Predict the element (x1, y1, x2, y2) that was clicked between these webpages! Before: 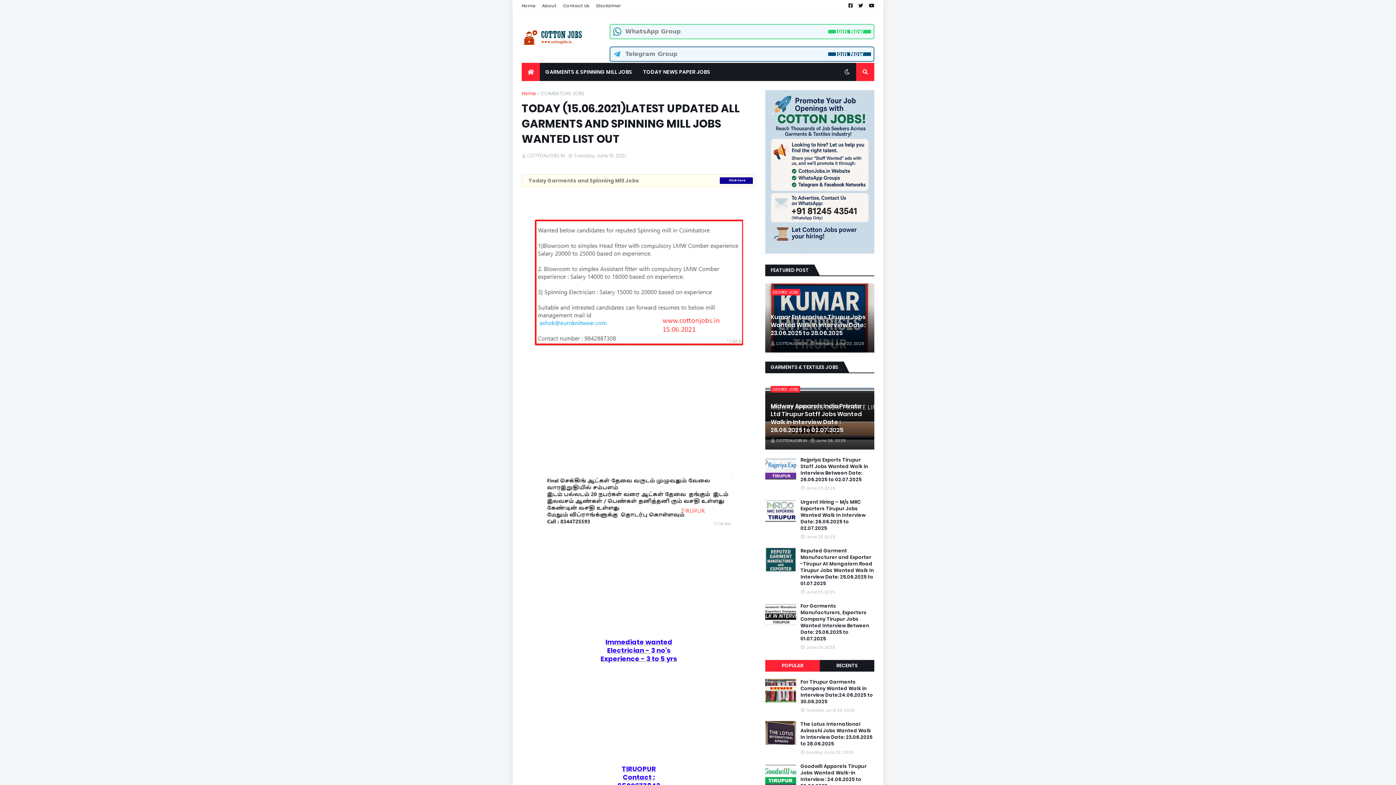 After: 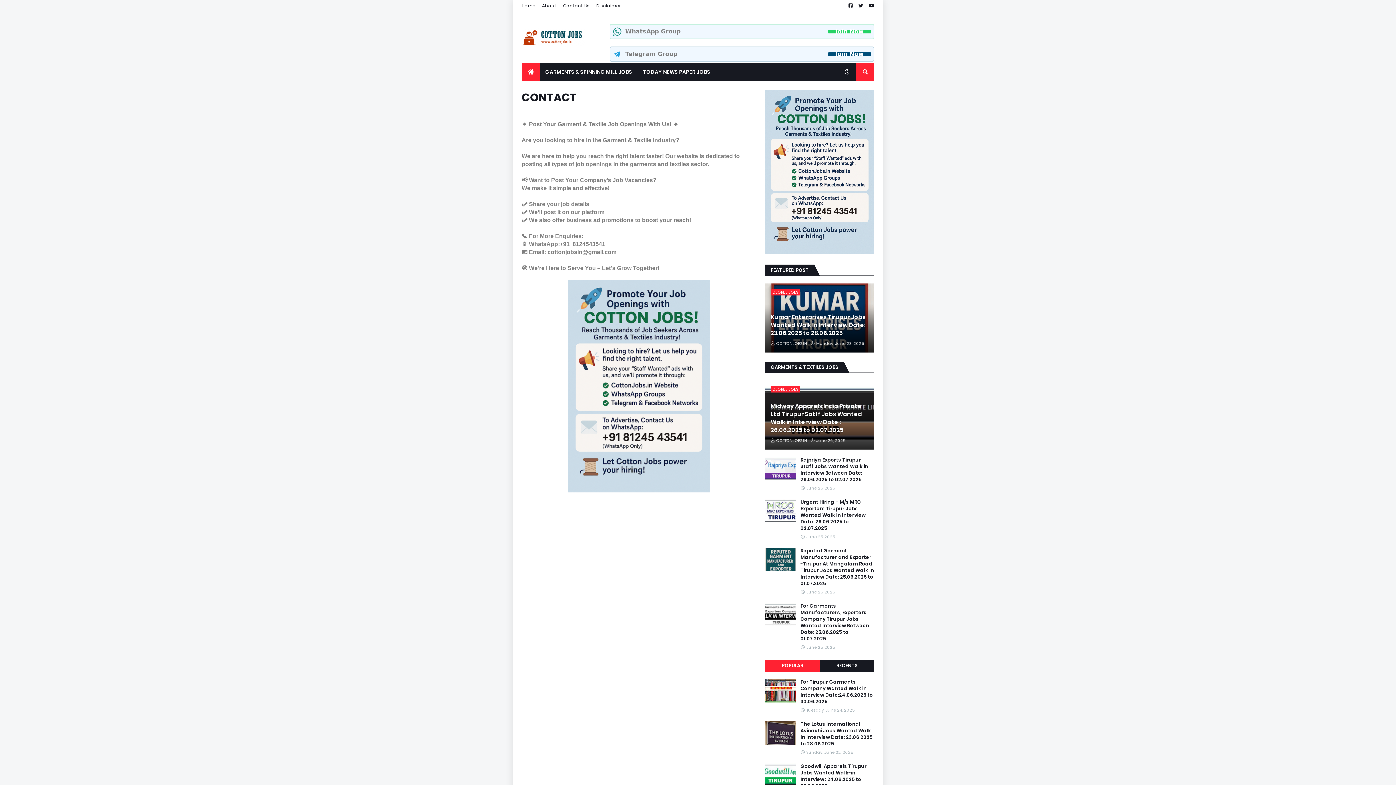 Action: label: Contact Us bbox: (563, 0, 589, 11)